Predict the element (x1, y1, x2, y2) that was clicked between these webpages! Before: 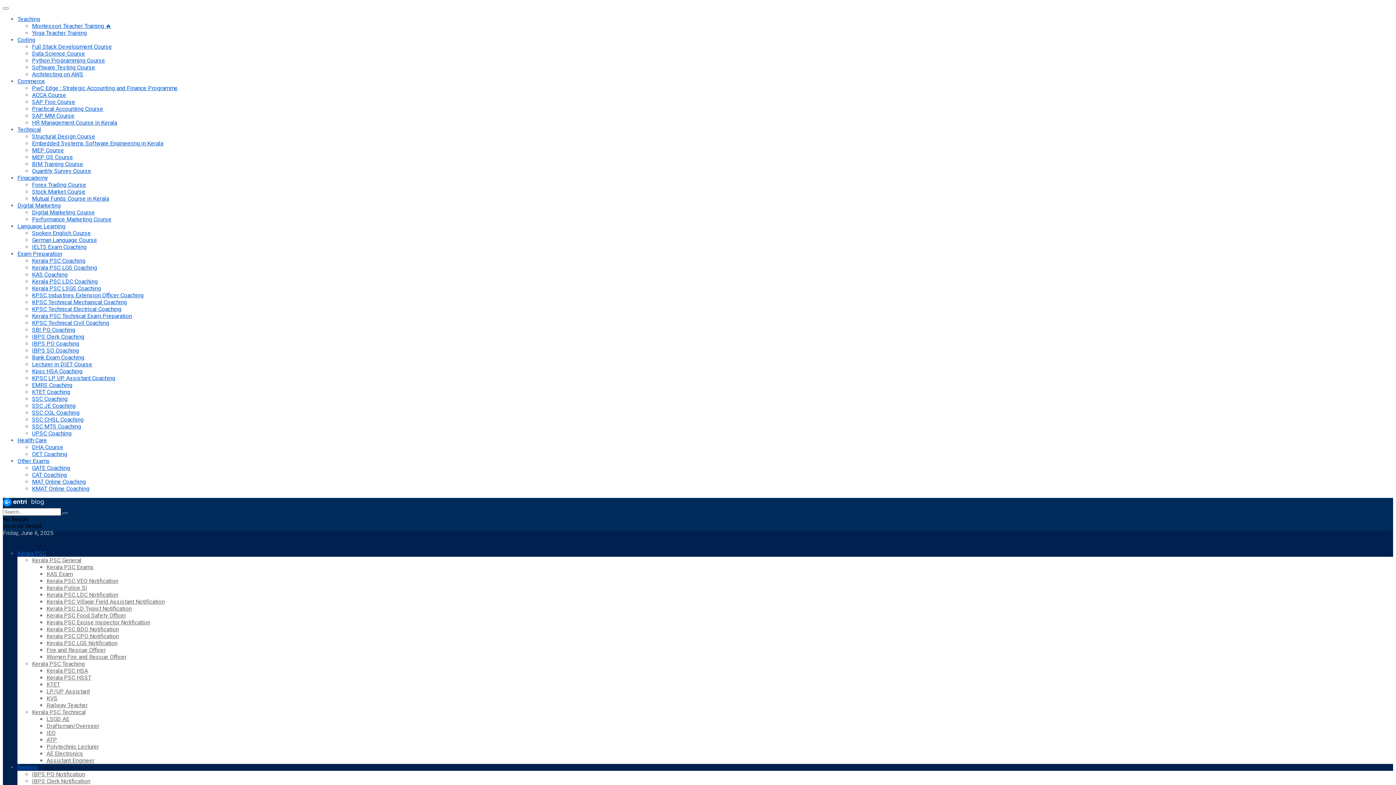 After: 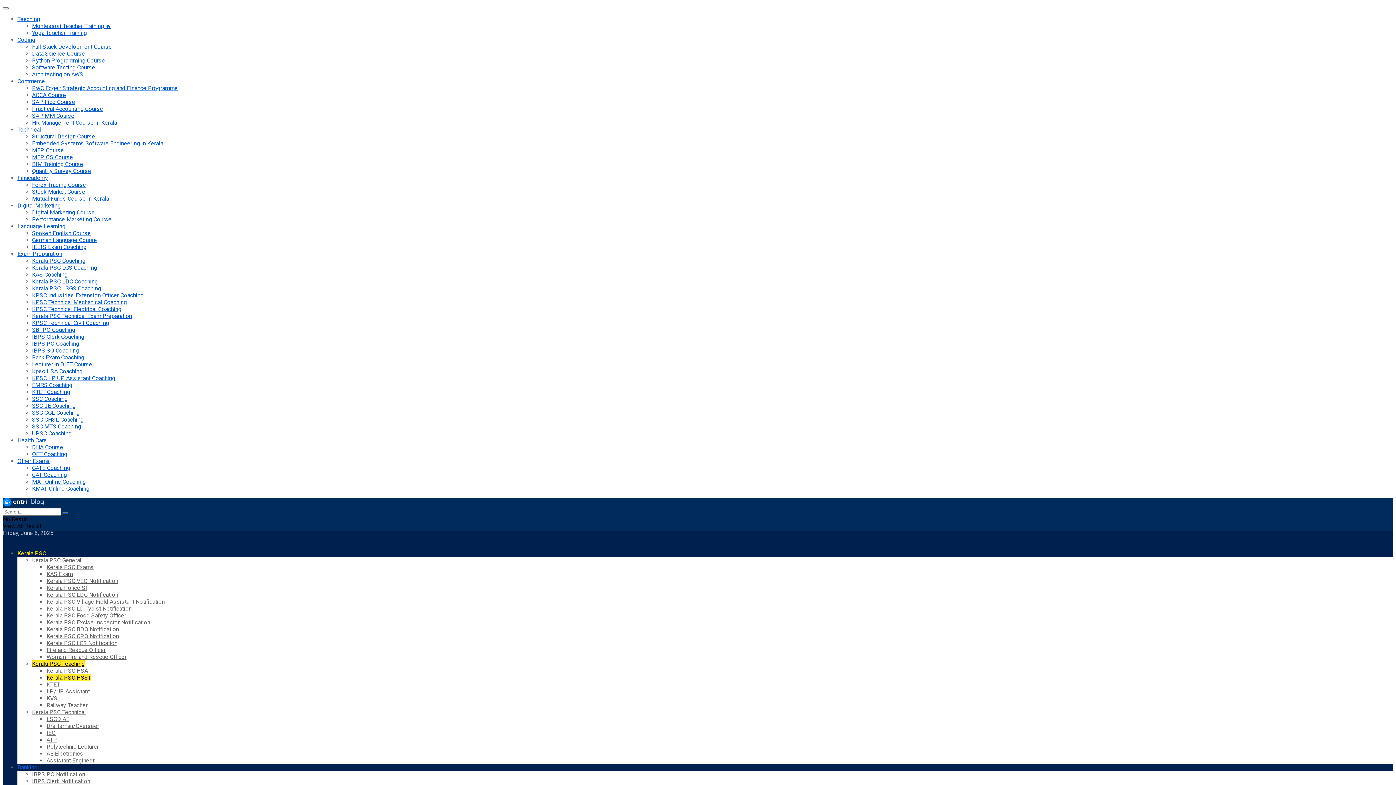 Action: bbox: (46, 674, 91, 681) label: Kerala PSC HSST